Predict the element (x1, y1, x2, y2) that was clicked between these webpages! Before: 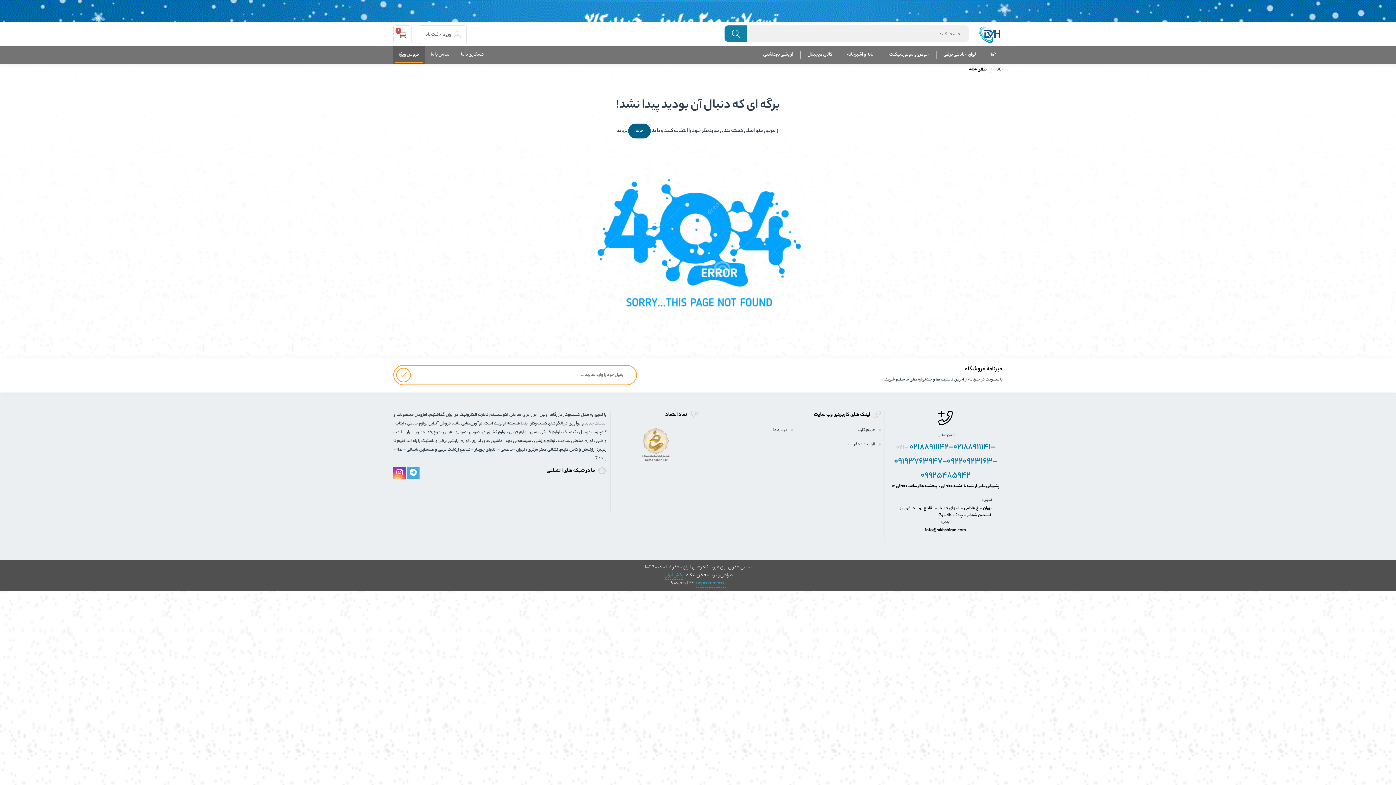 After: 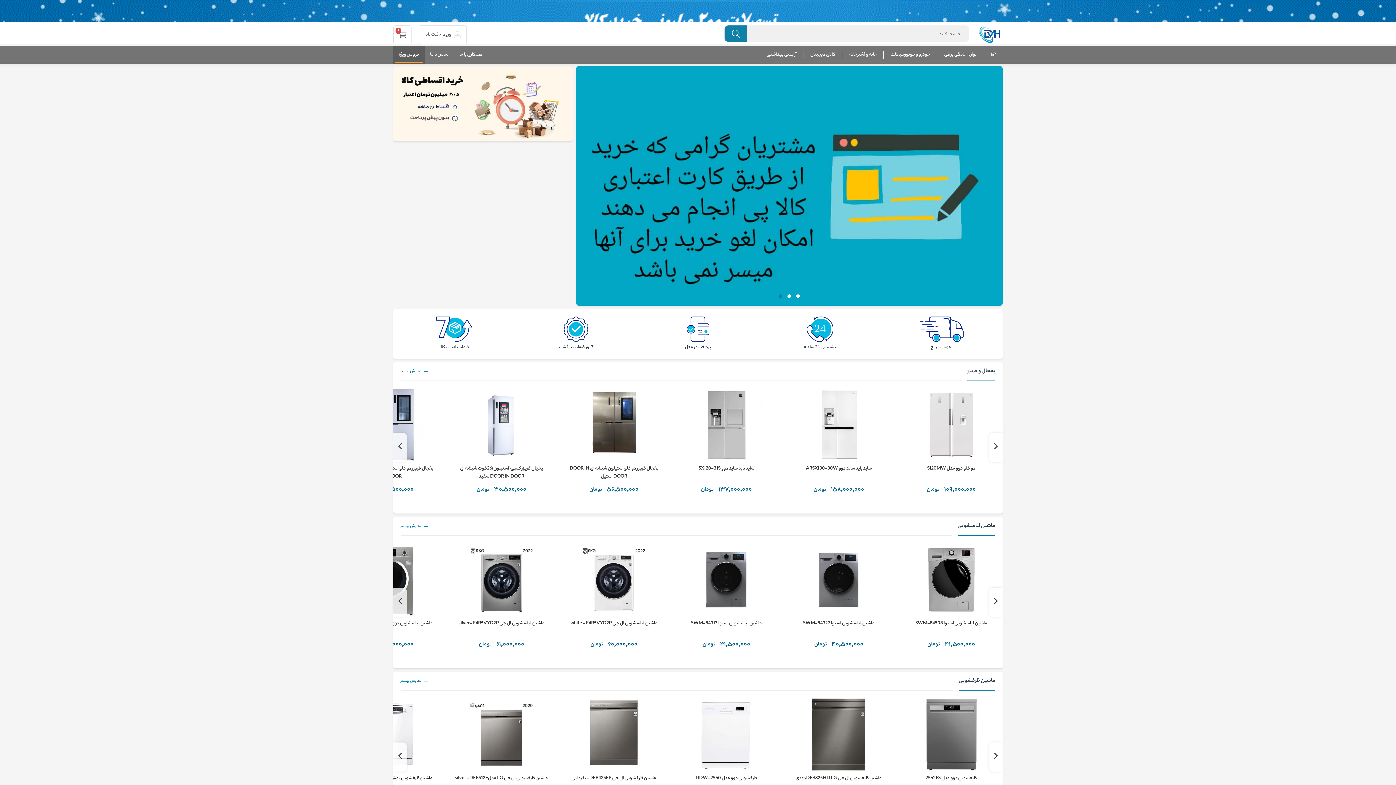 Action: bbox: (978, 30, 1002, 38)